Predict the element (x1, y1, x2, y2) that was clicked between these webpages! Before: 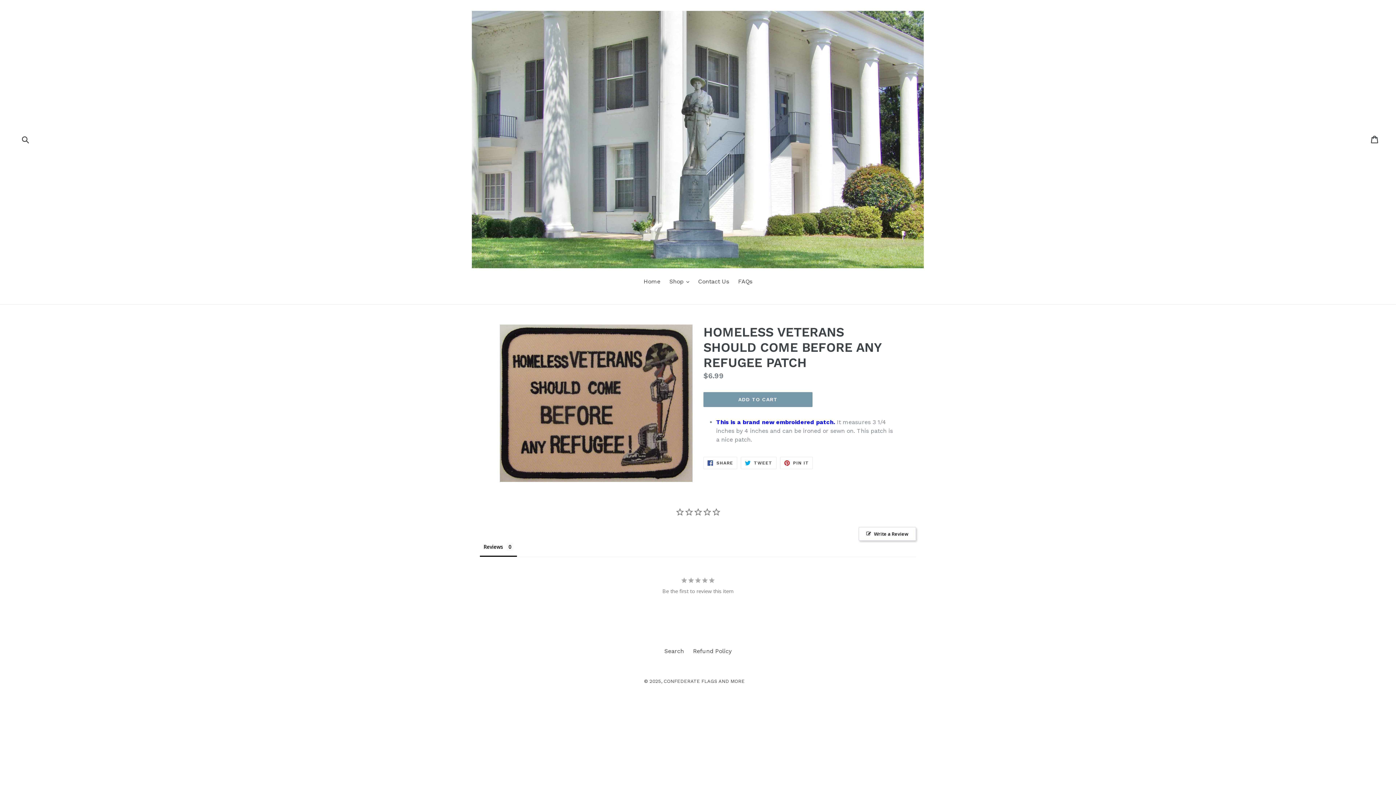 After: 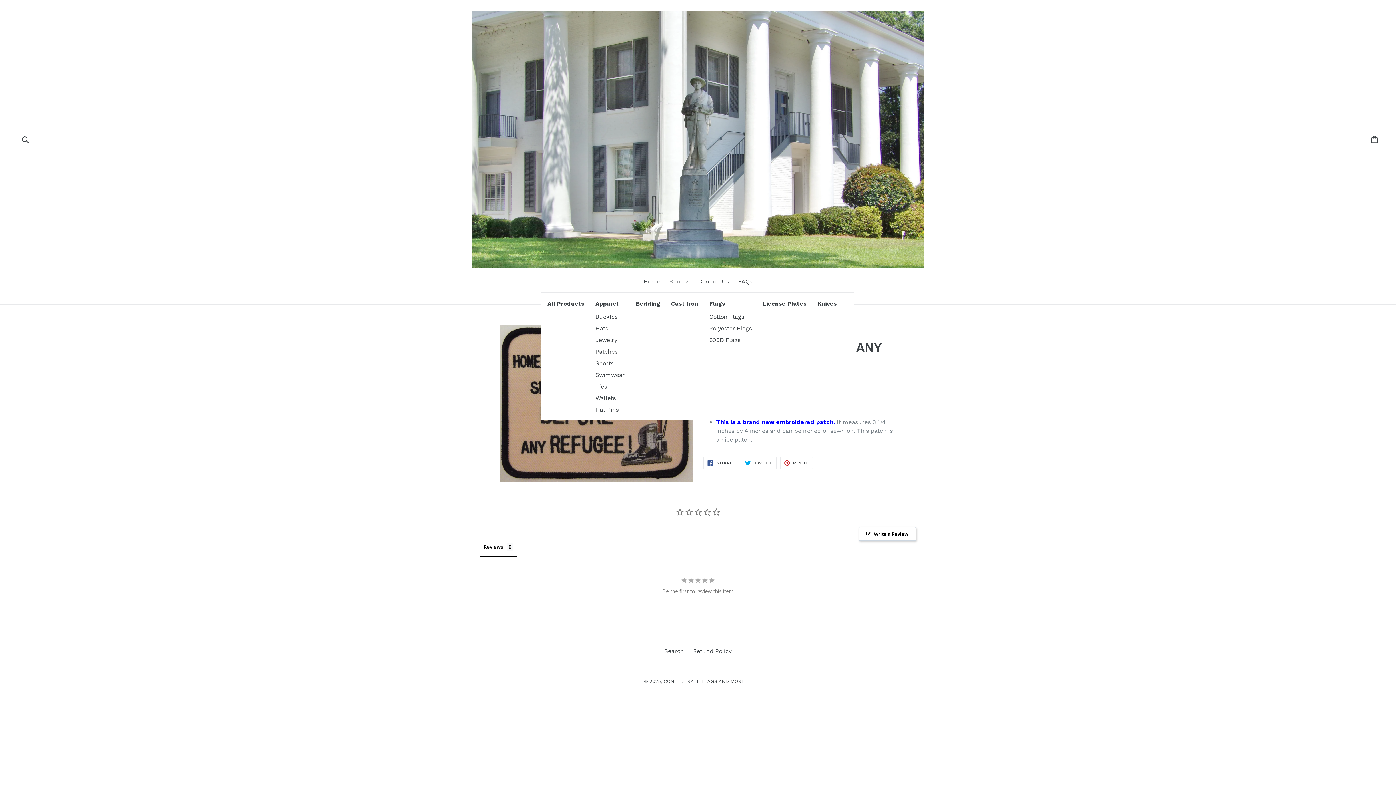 Action: bbox: (666, 277, 692, 287) label: Shop 
expand